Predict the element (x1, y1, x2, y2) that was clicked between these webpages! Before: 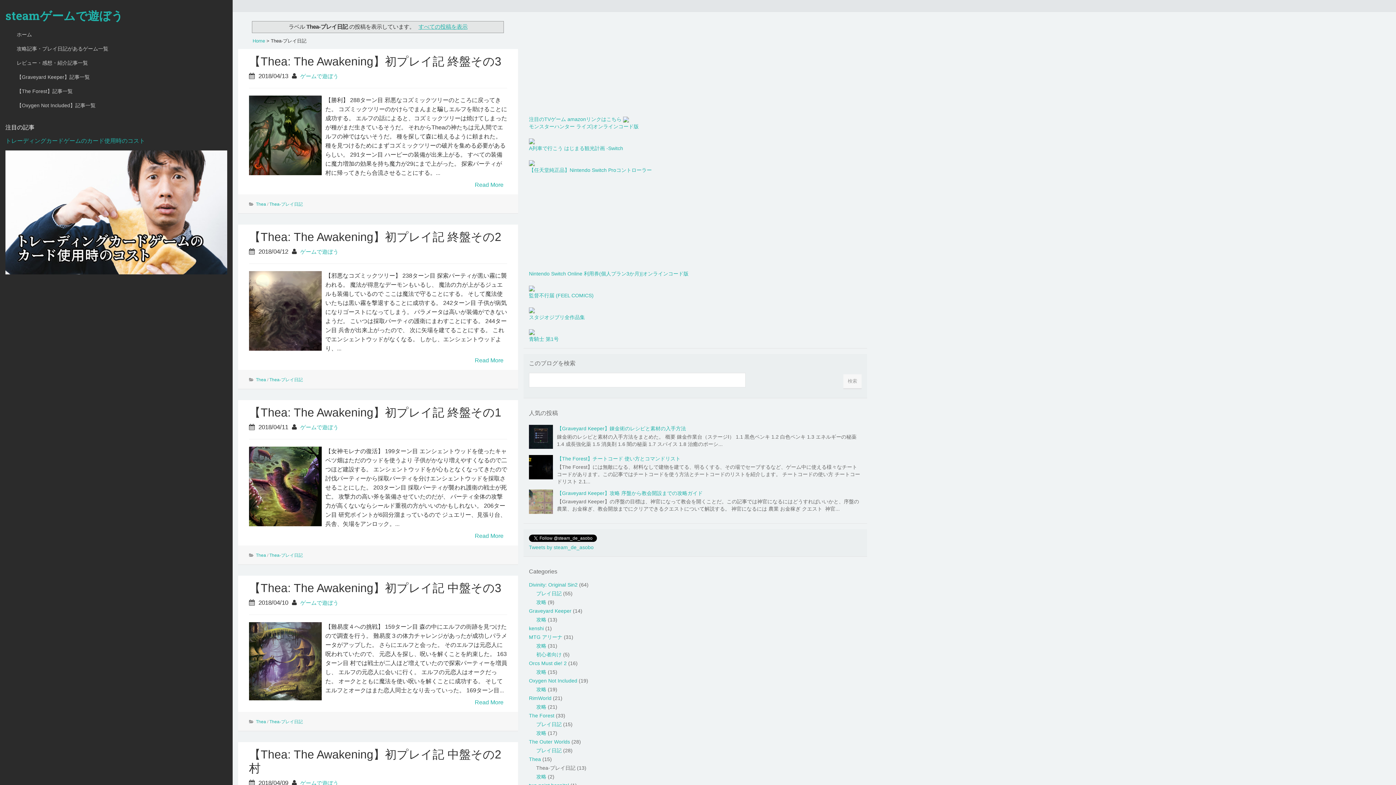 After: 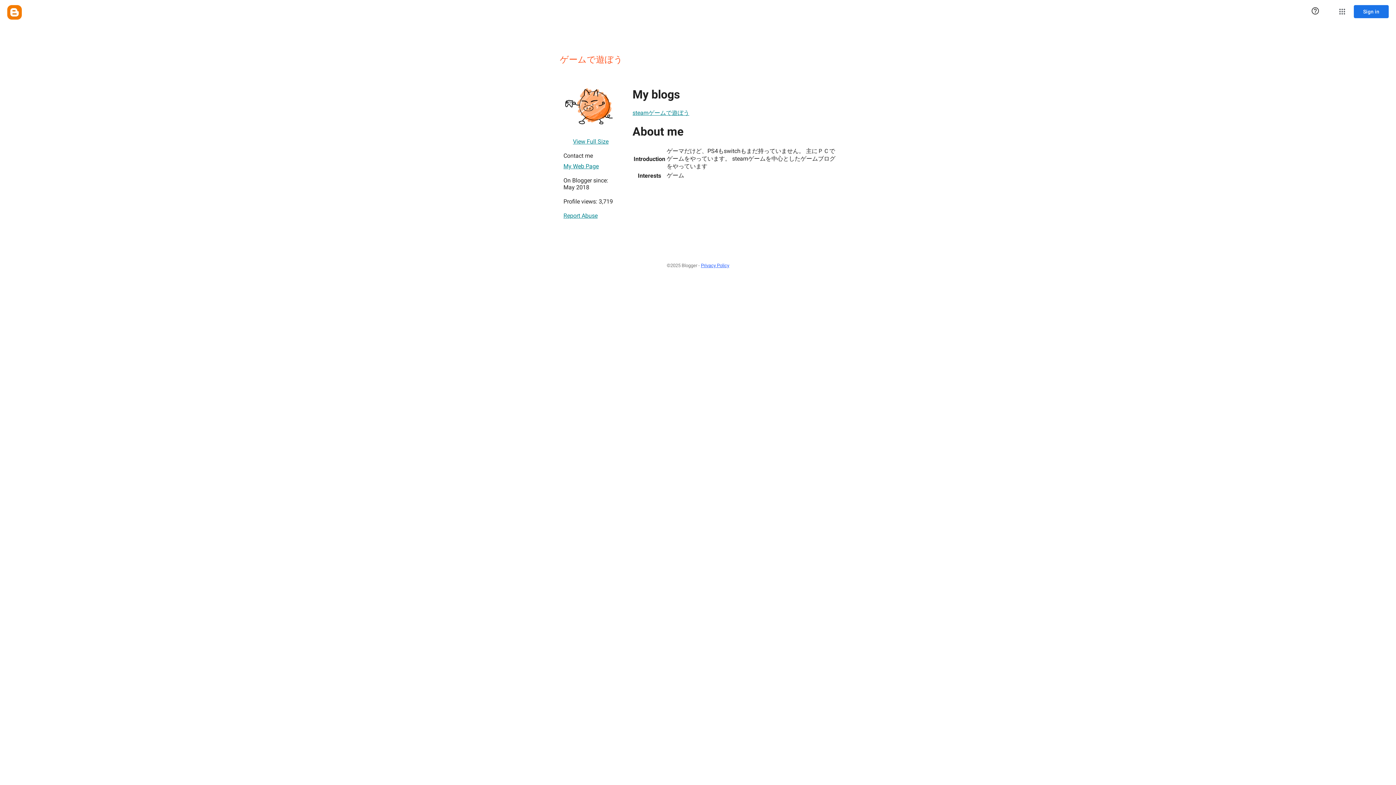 Action: bbox: (300, 73, 338, 79) label: ゲームで遊ぼう